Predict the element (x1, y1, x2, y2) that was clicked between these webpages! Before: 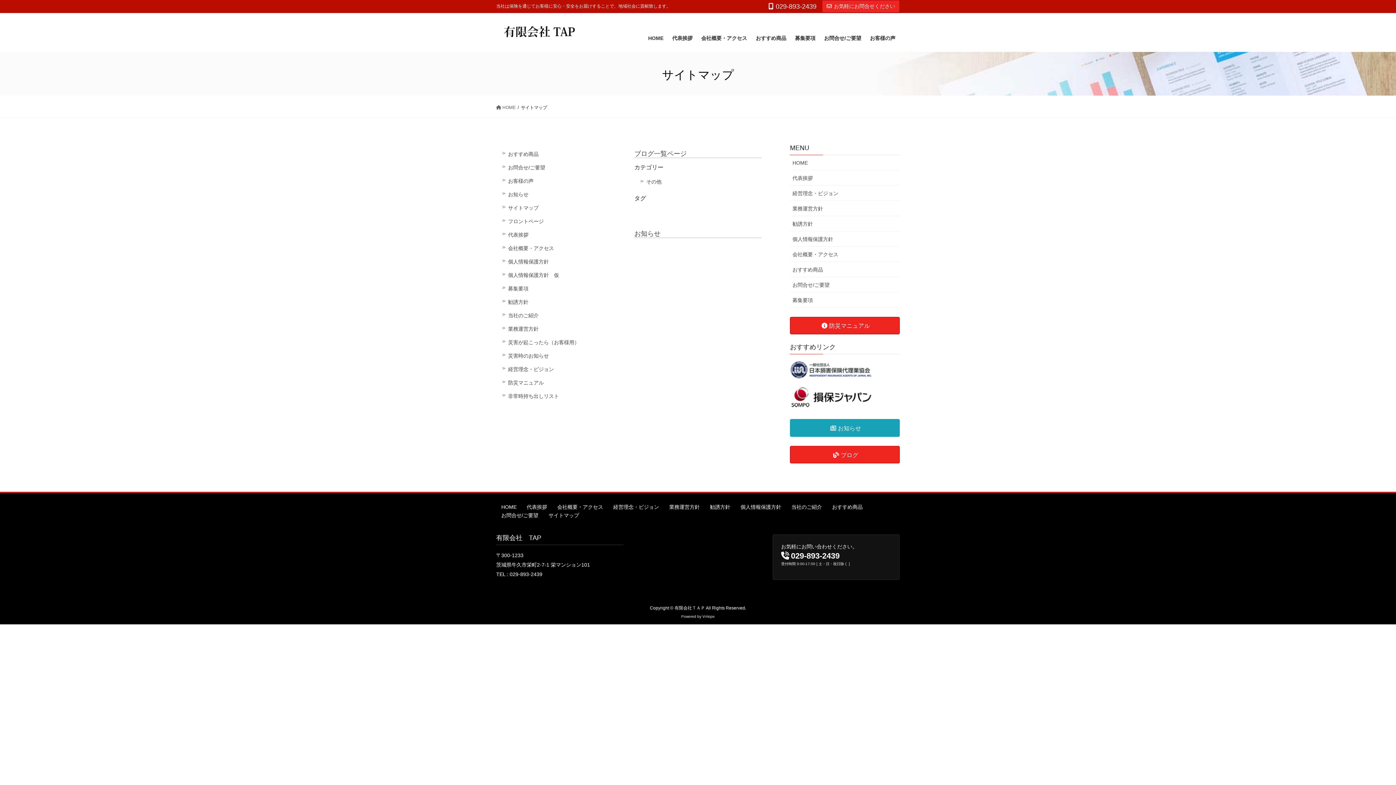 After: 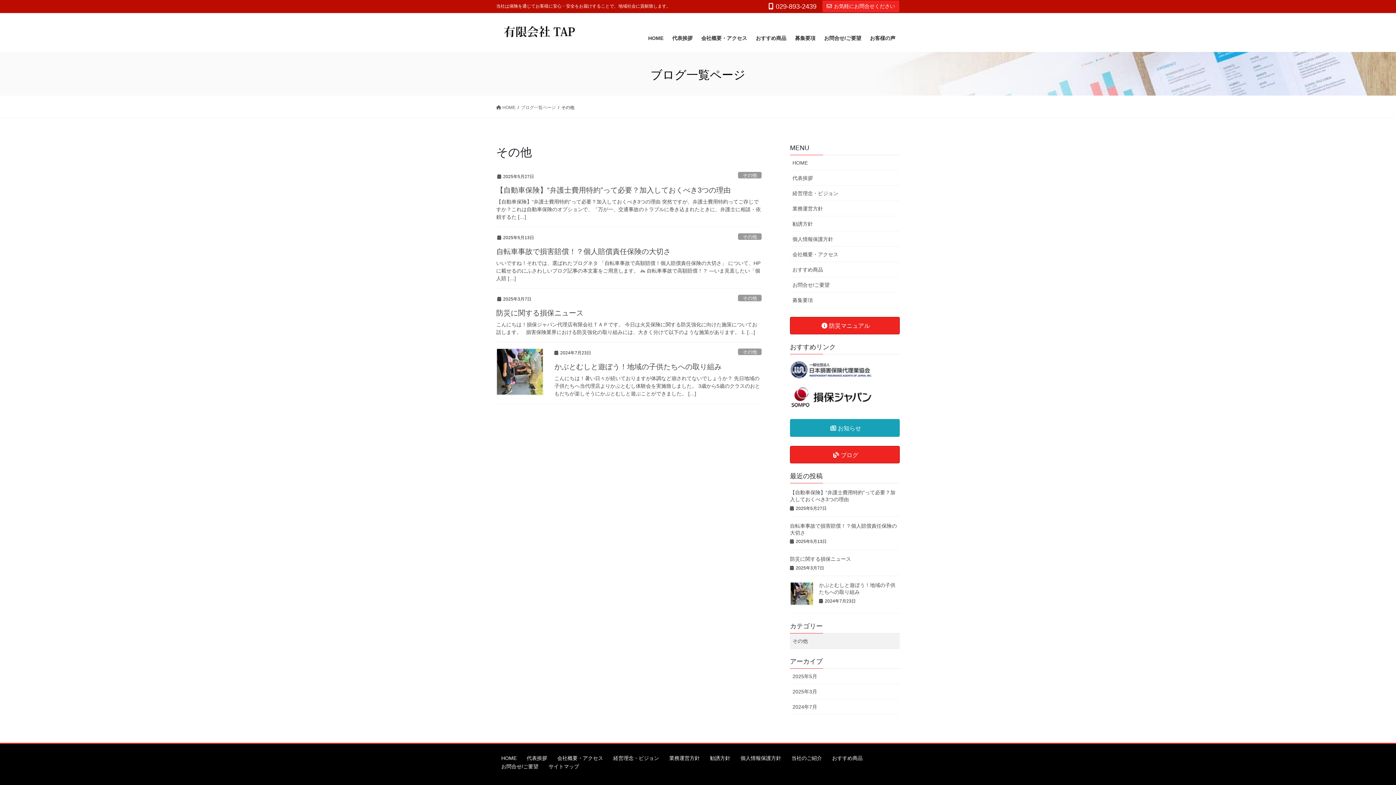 Action: bbox: (640, 177, 761, 186) label: その他